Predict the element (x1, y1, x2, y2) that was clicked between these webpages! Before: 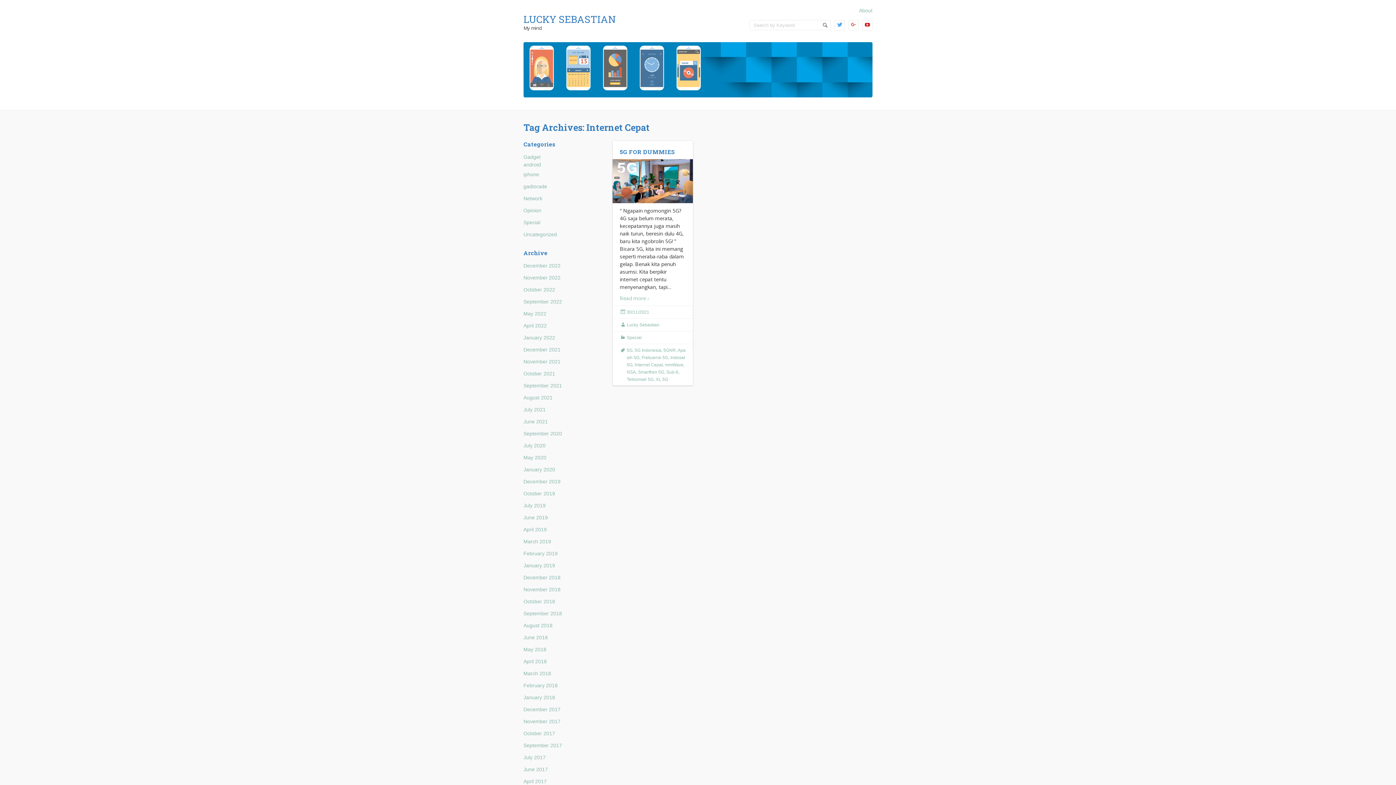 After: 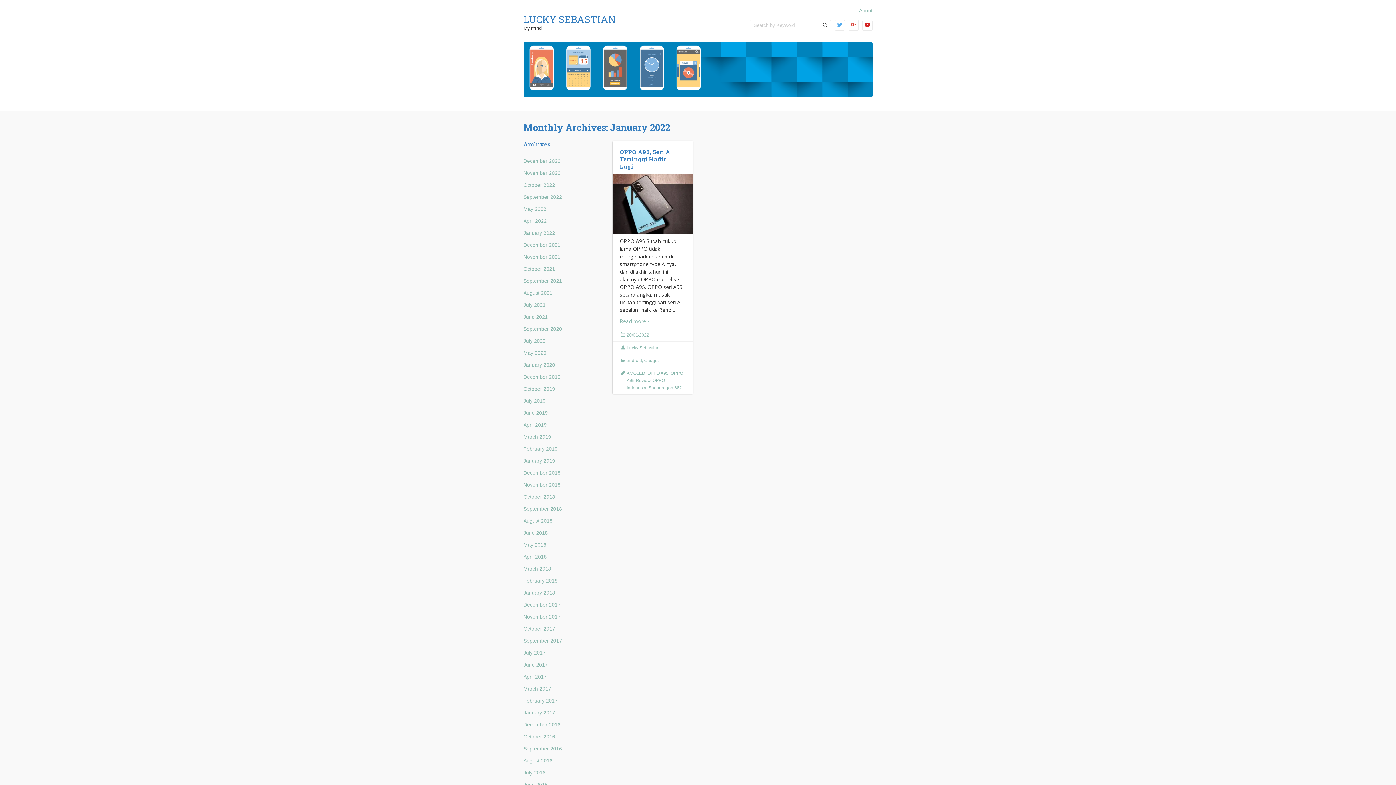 Action: label: January 2022 bbox: (523, 334, 555, 340)